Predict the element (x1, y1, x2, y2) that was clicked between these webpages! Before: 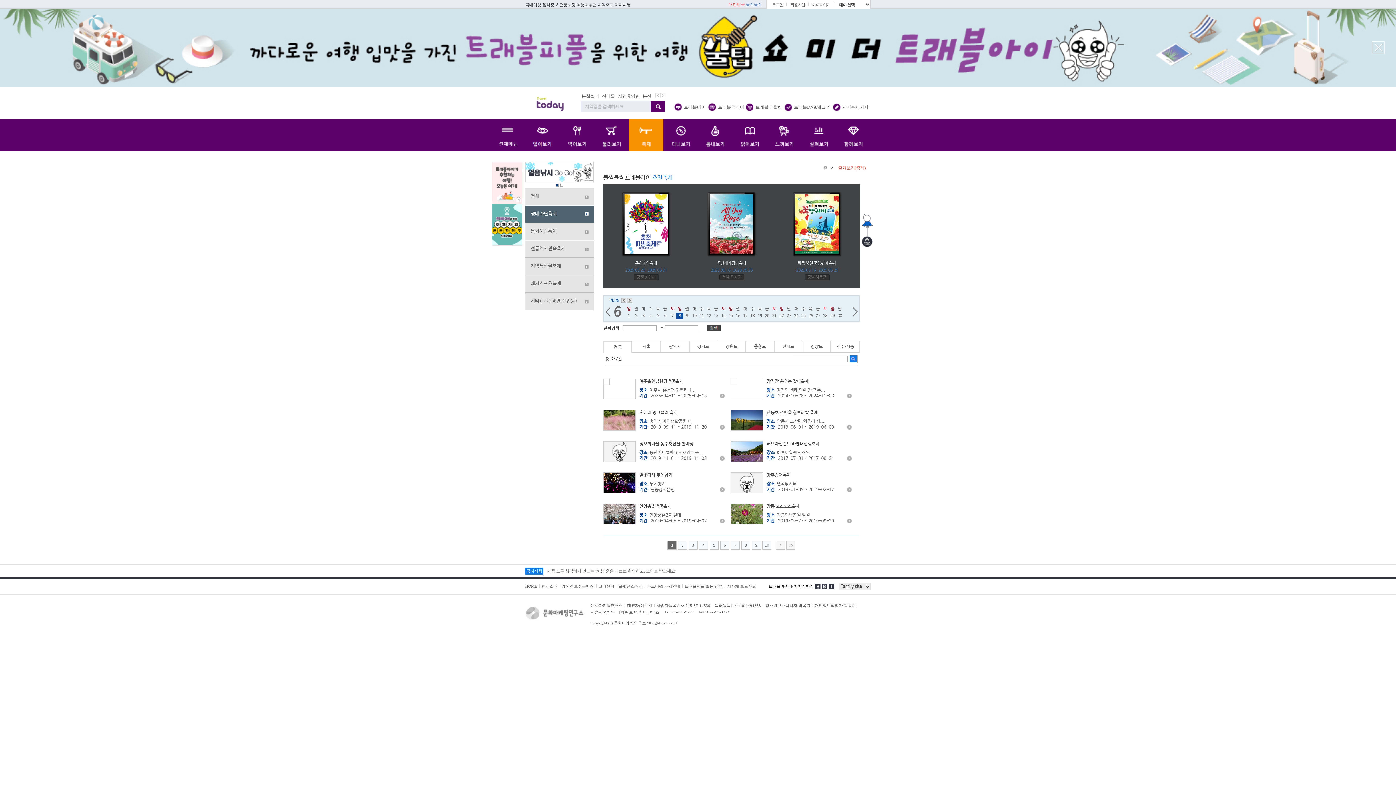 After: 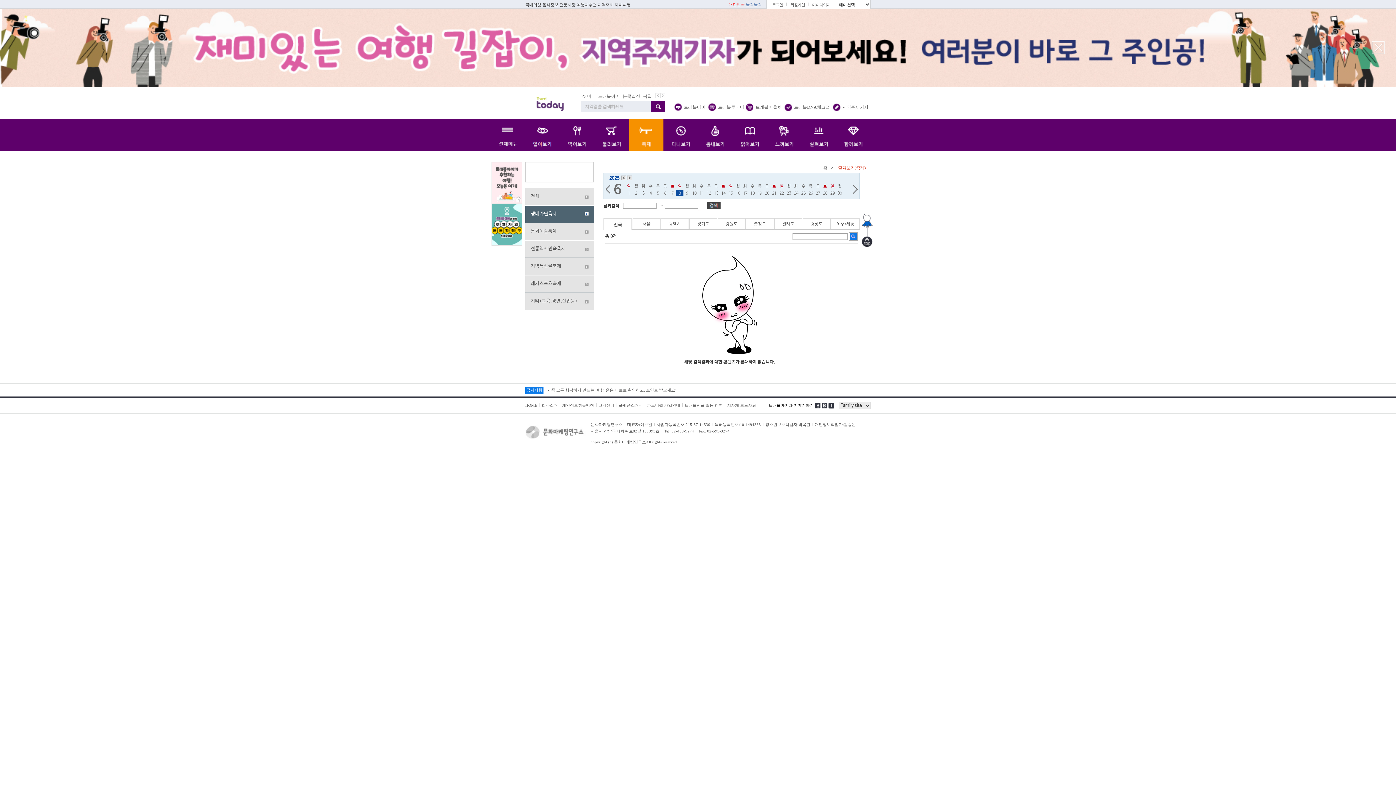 Action: label: 8 bbox: (676, 312, 683, 318)